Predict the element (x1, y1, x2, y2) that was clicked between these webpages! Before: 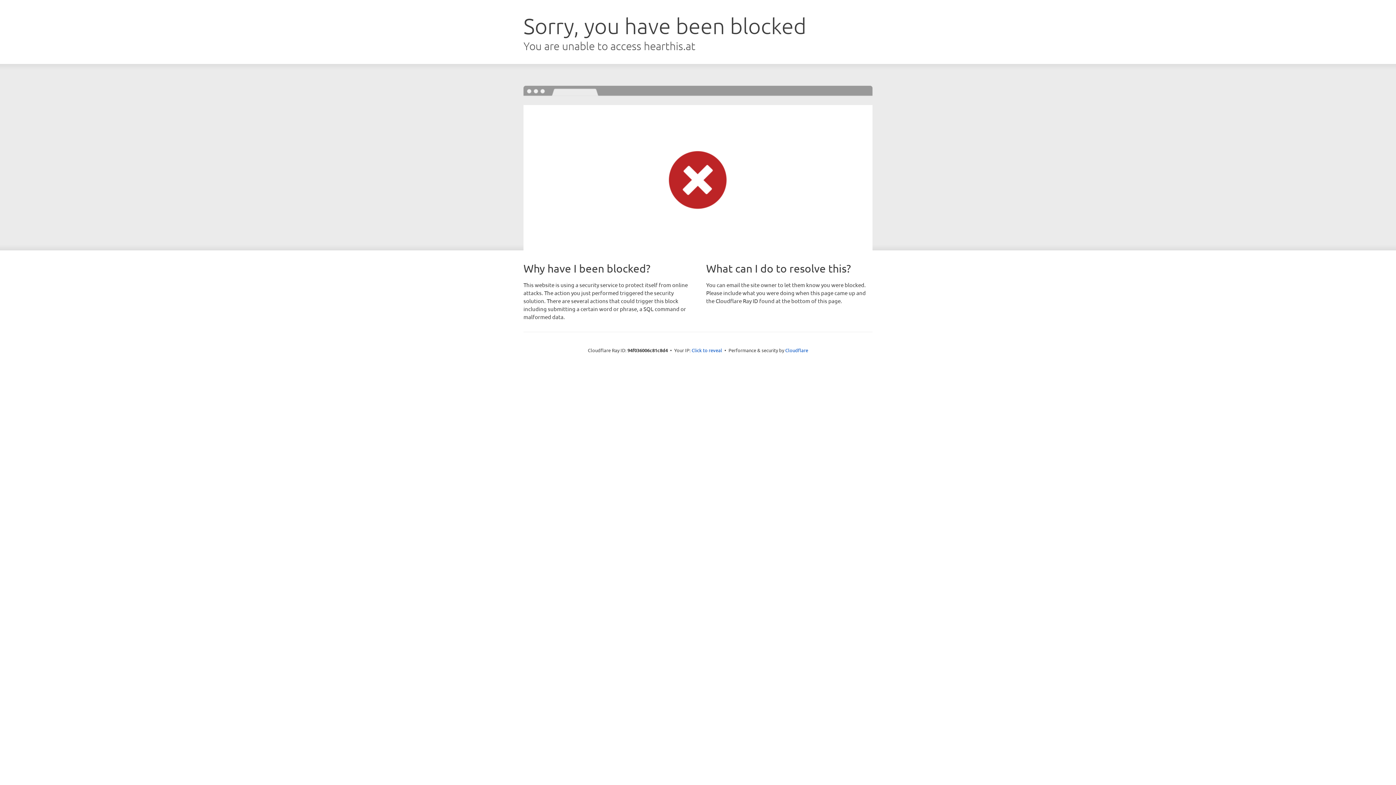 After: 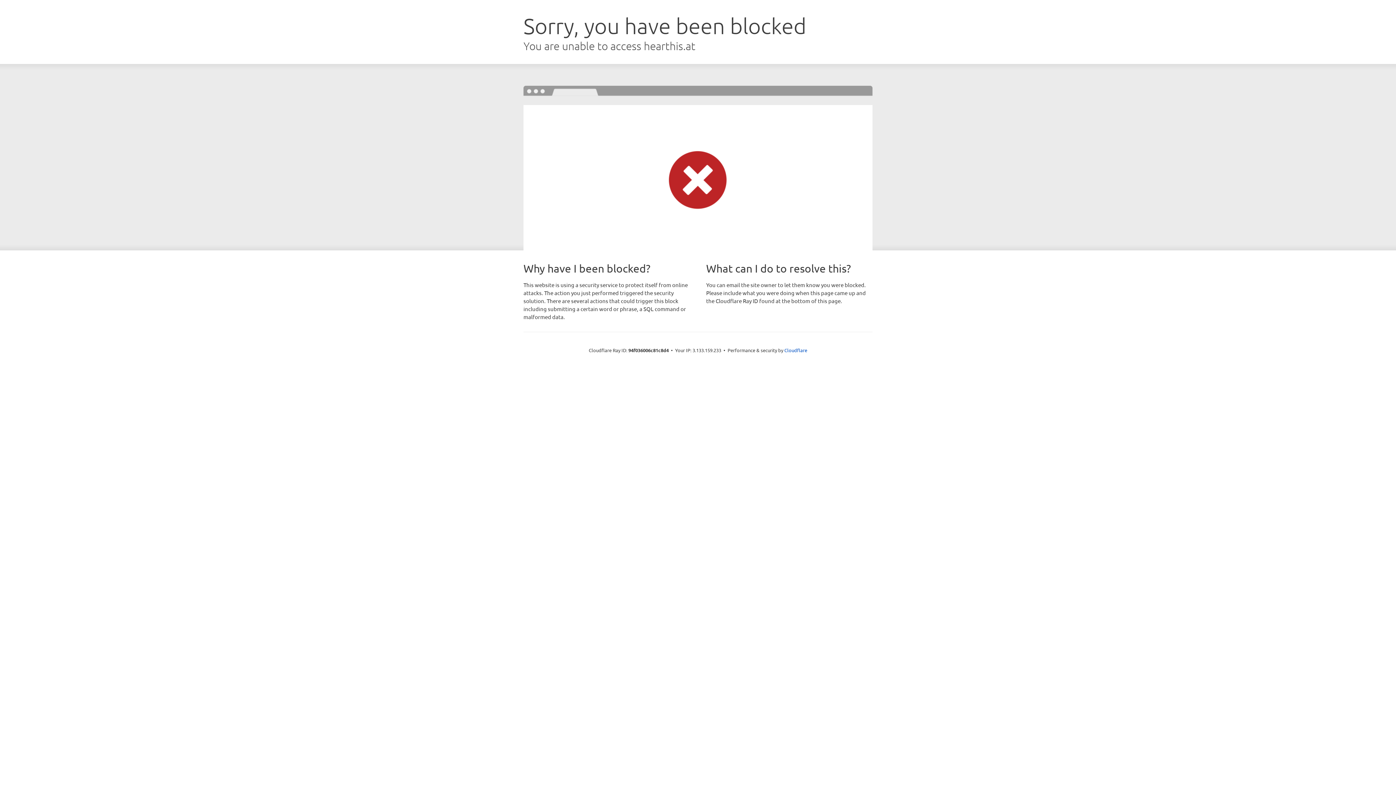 Action: label: Click to reveal bbox: (691, 346, 722, 353)